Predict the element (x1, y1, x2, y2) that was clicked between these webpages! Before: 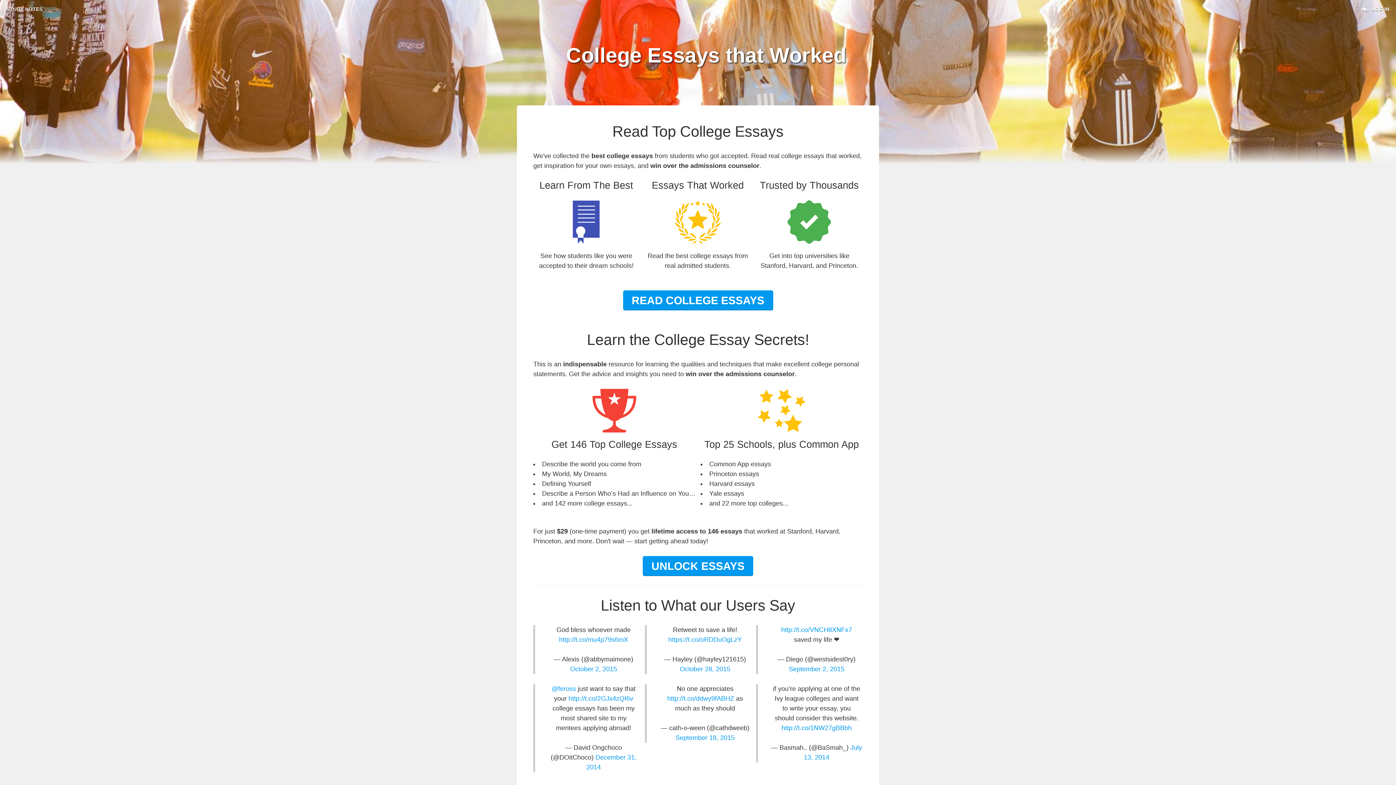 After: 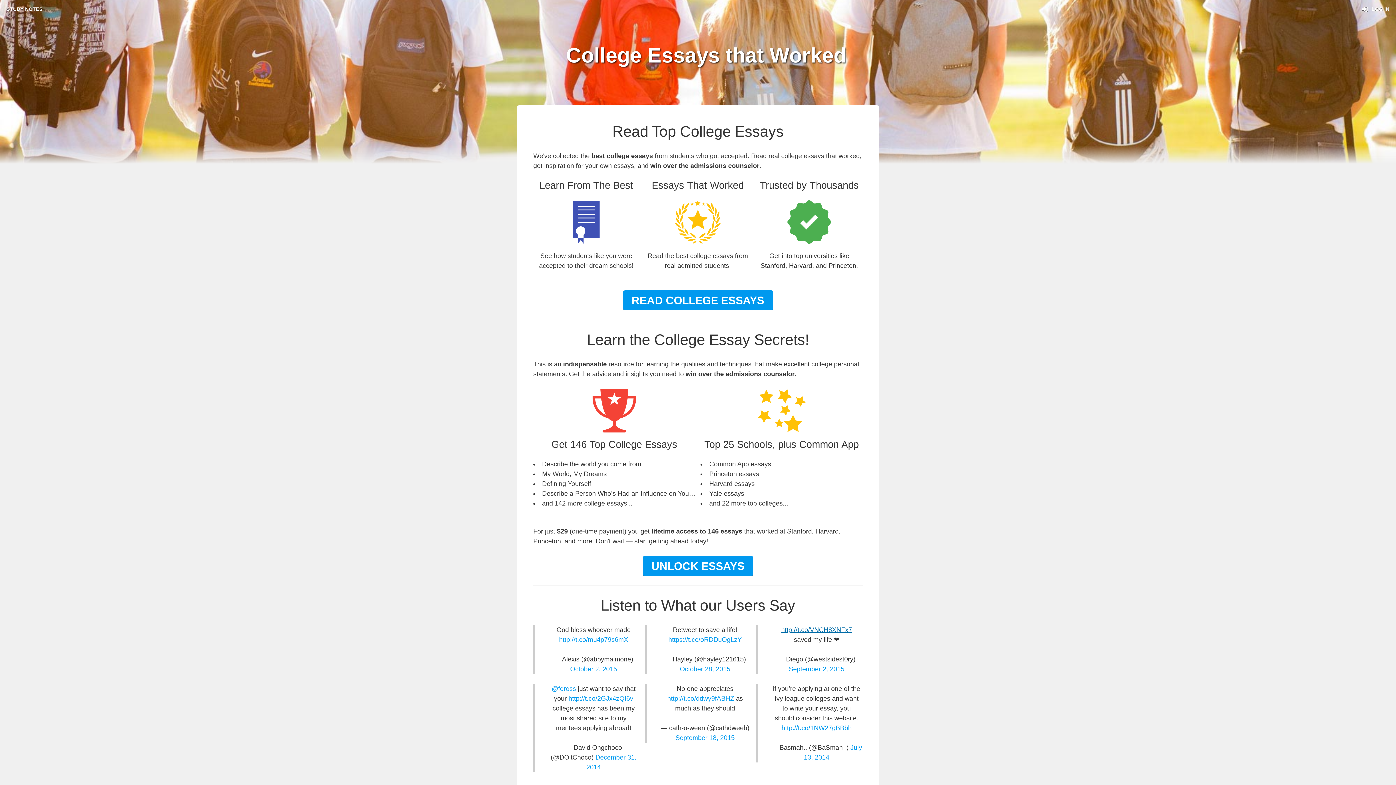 Action: label: http://t.co/VNCH8XNFx7 bbox: (781, 633, 852, 640)